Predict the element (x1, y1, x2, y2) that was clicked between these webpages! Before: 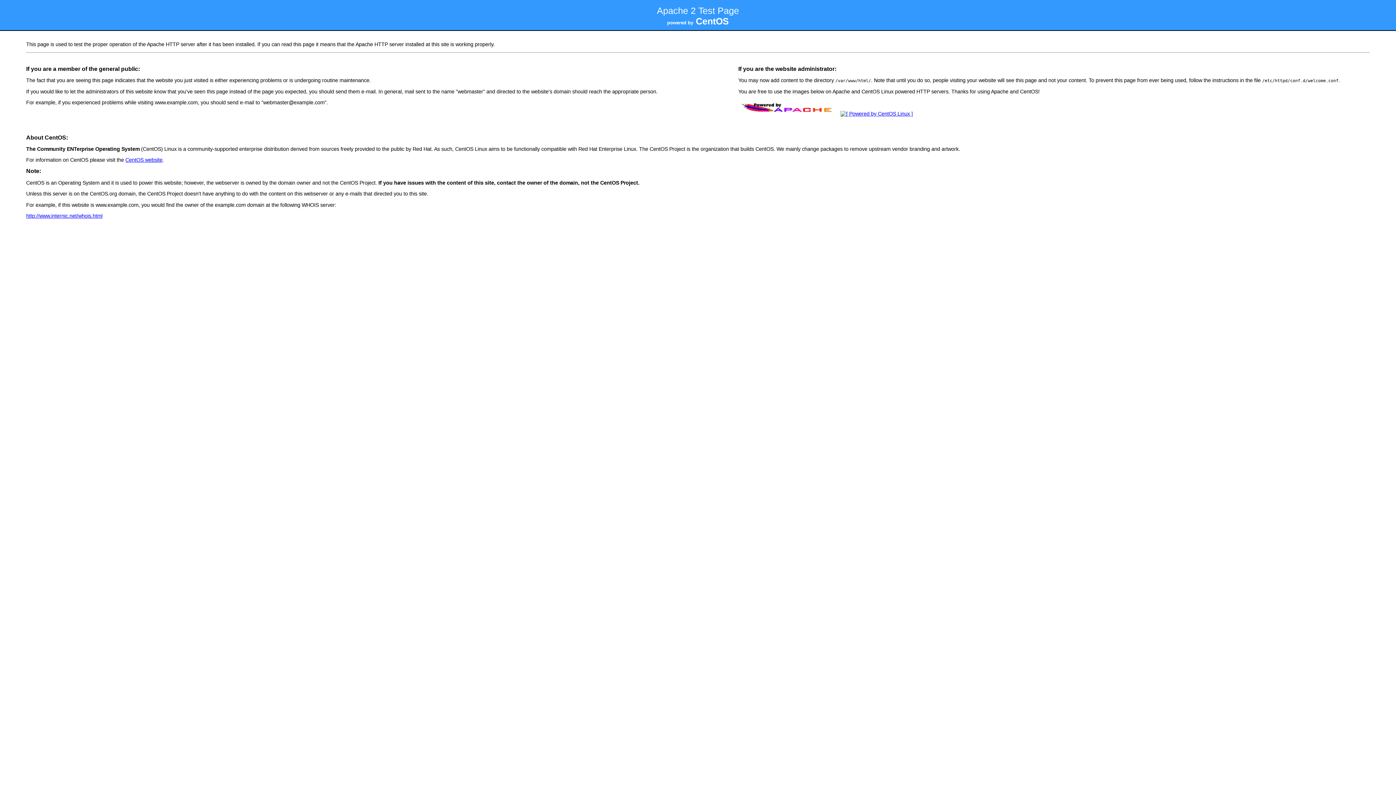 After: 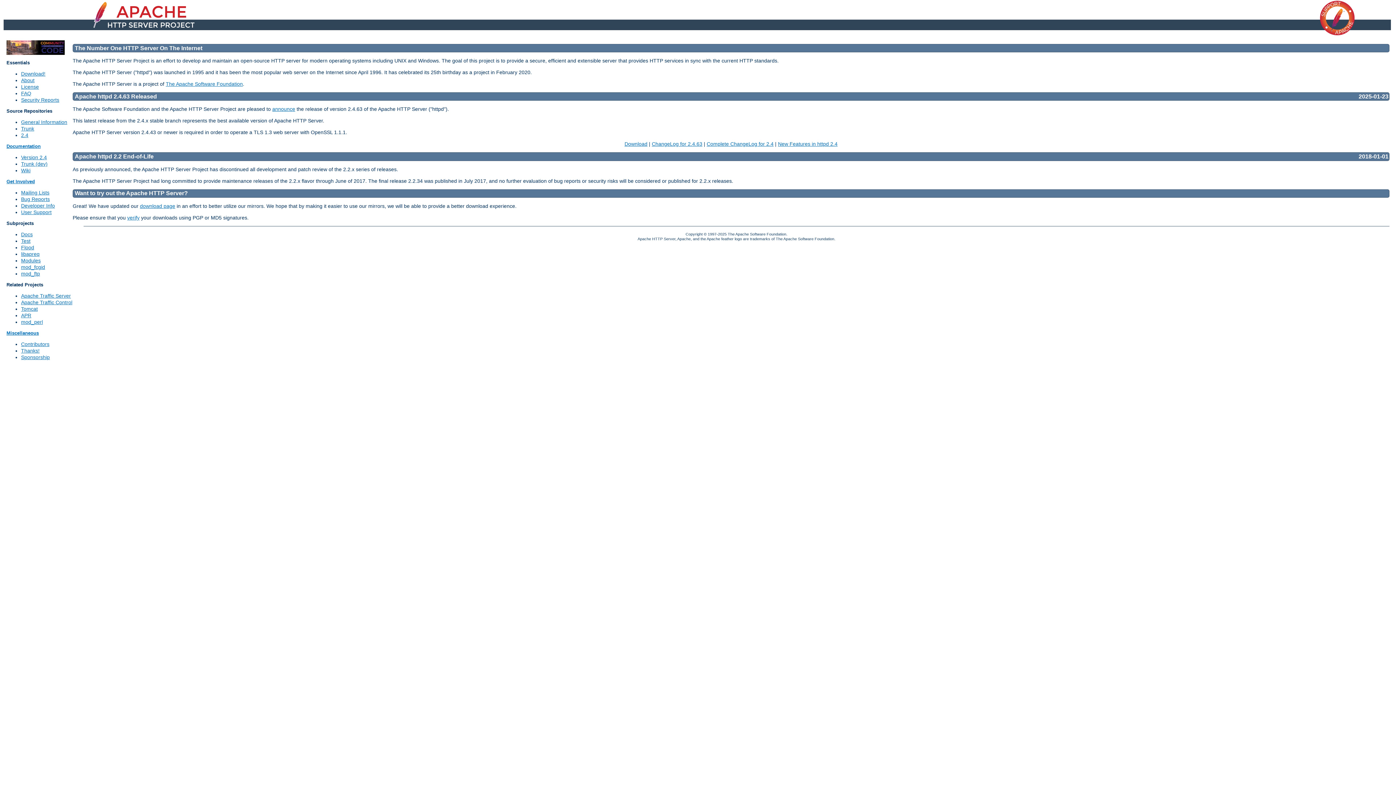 Action: bbox: (738, 111, 837, 116)